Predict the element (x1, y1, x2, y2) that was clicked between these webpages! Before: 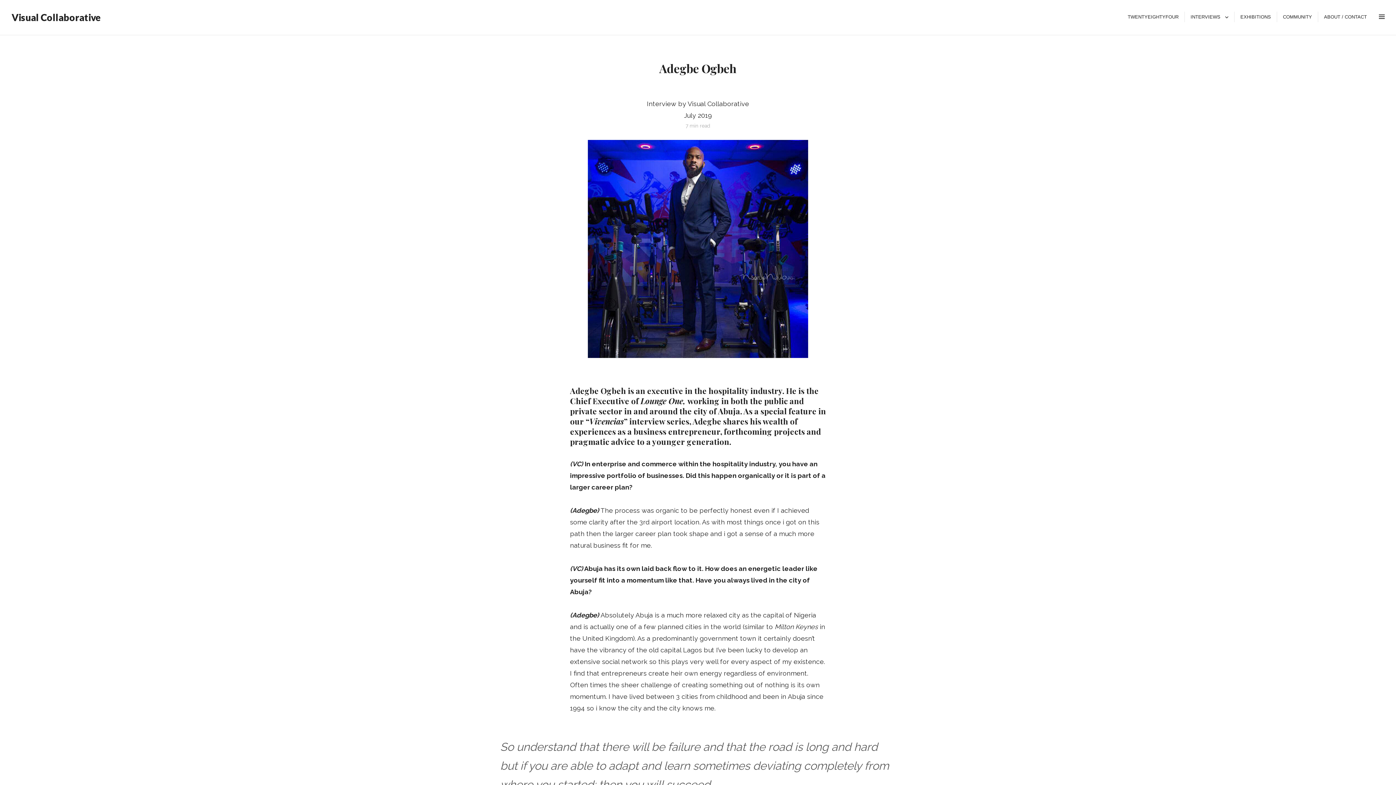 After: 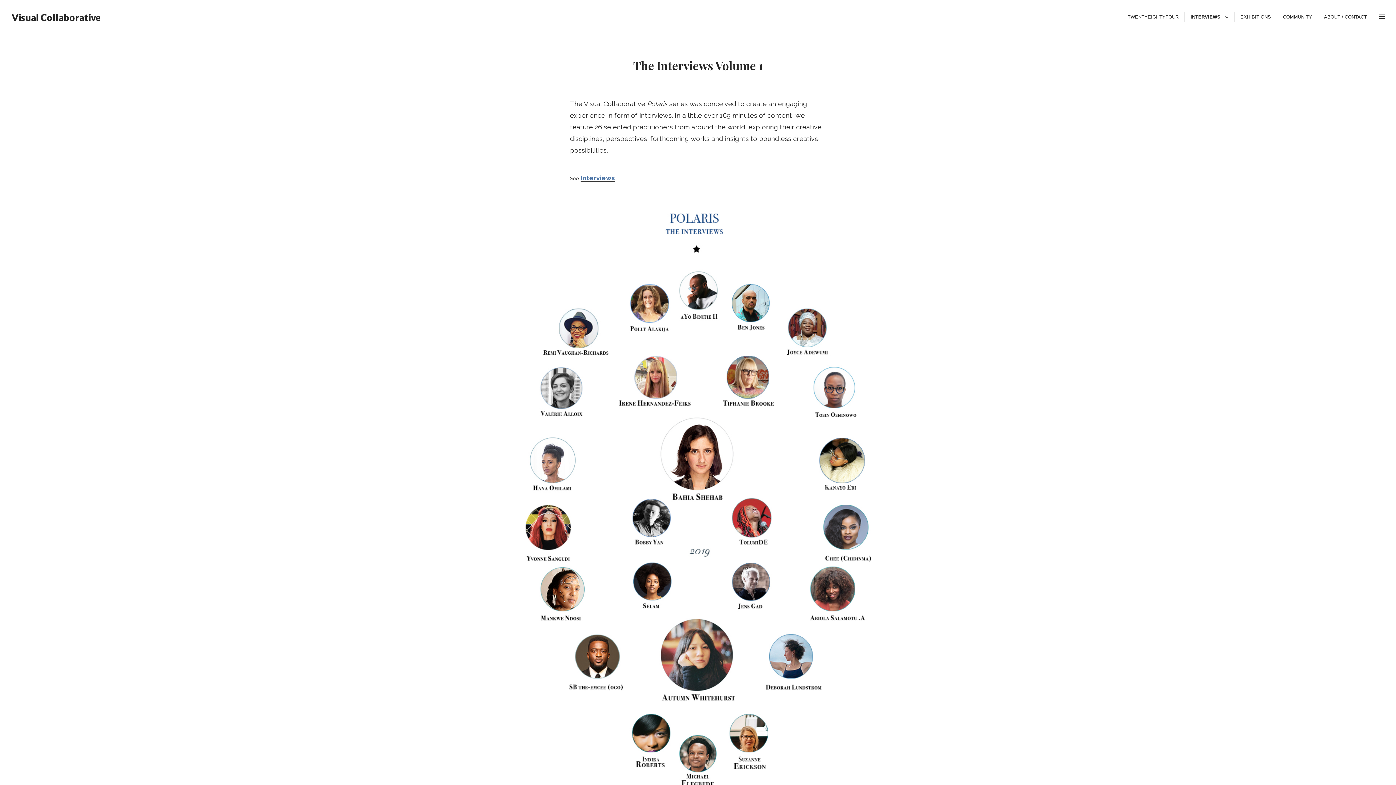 Action: bbox: (1185, 11, 1234, 22) label: INTERVIEWS